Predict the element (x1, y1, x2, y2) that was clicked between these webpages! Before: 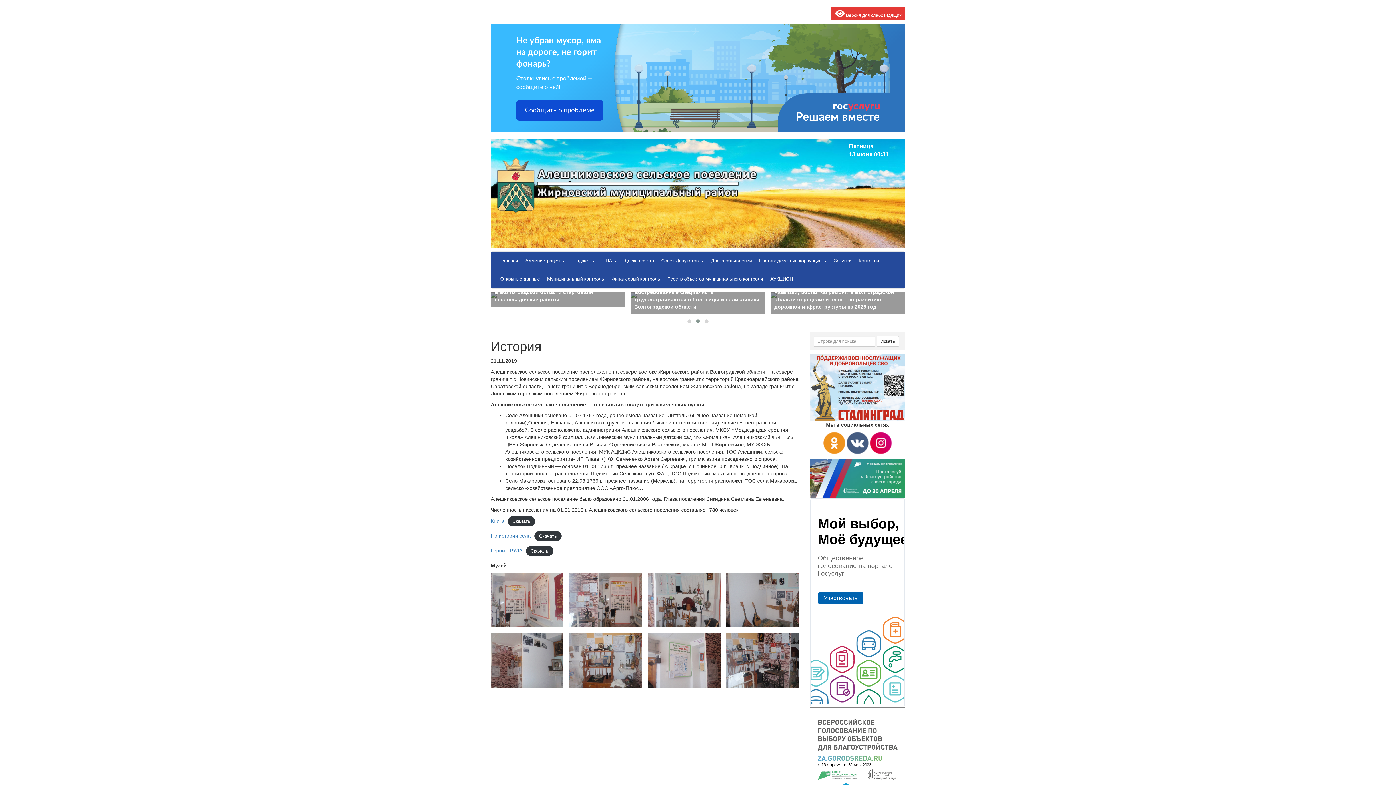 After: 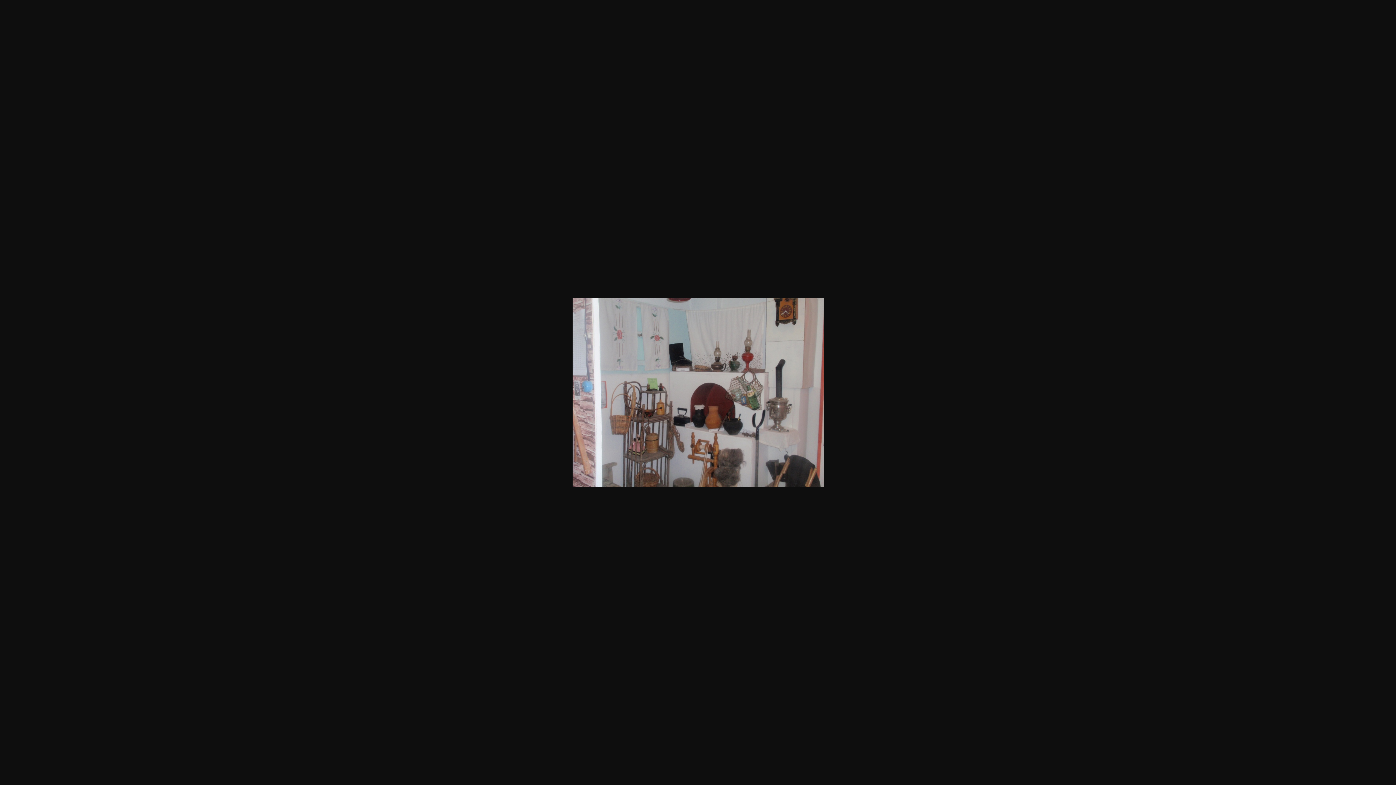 Action: bbox: (647, 573, 720, 627)